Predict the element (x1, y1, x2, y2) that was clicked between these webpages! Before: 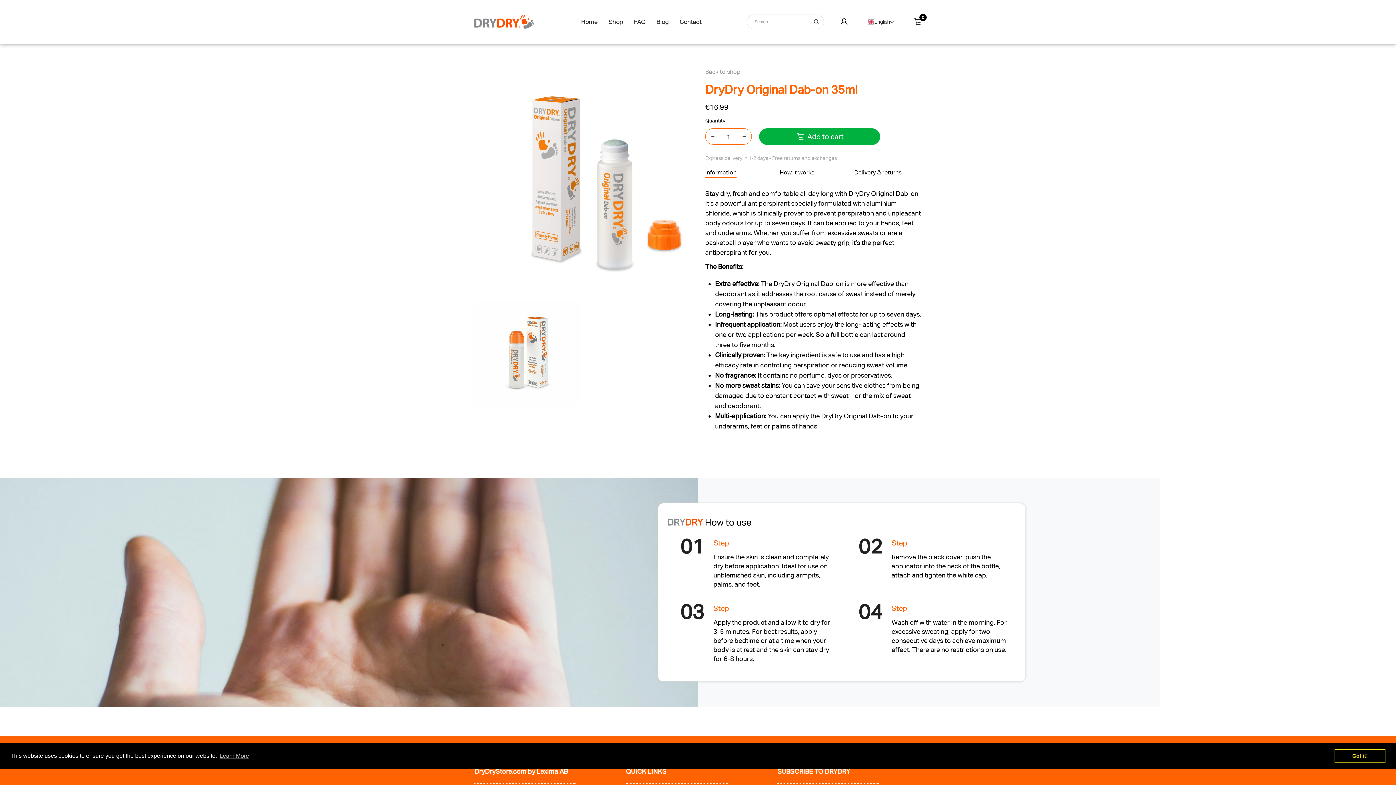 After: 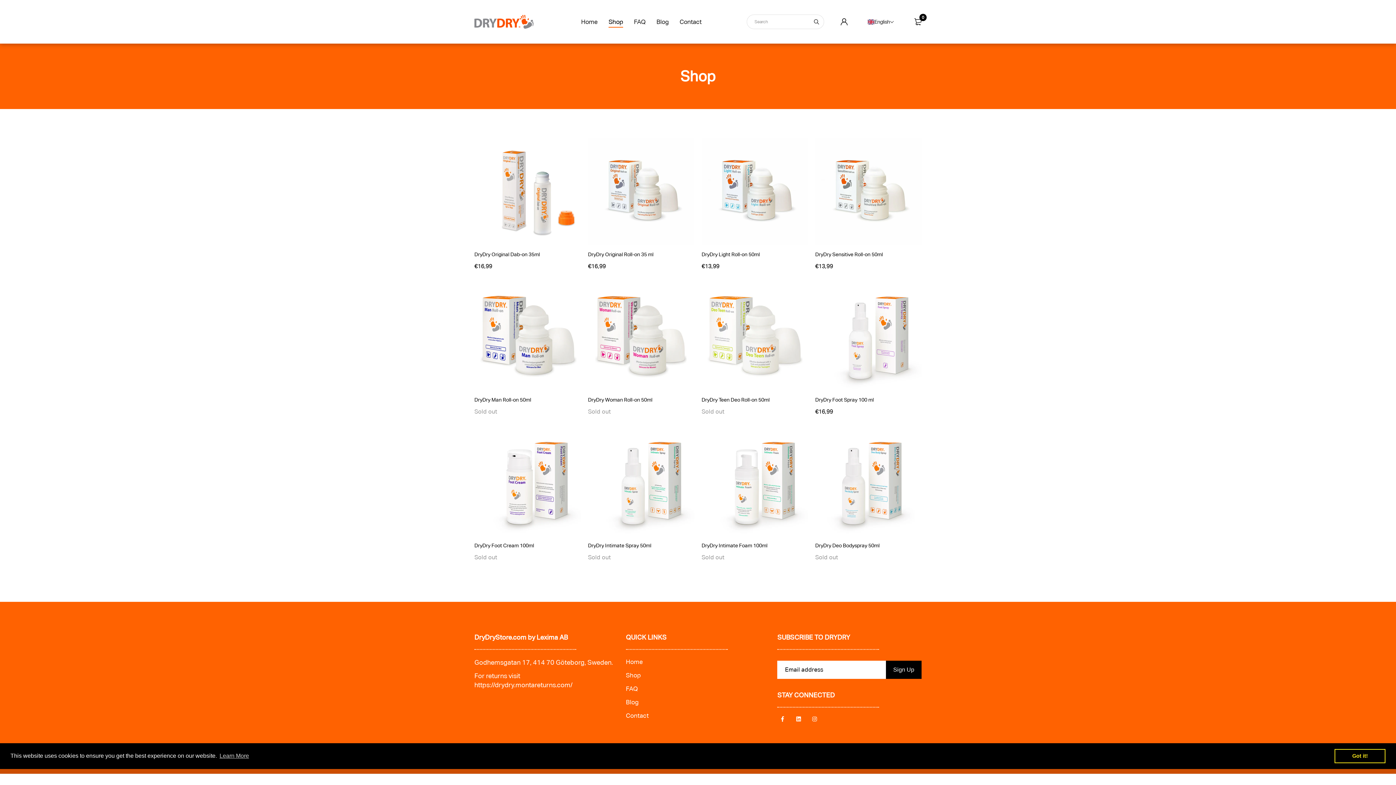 Action: bbox: (608, 18, 623, 26) label: Shop